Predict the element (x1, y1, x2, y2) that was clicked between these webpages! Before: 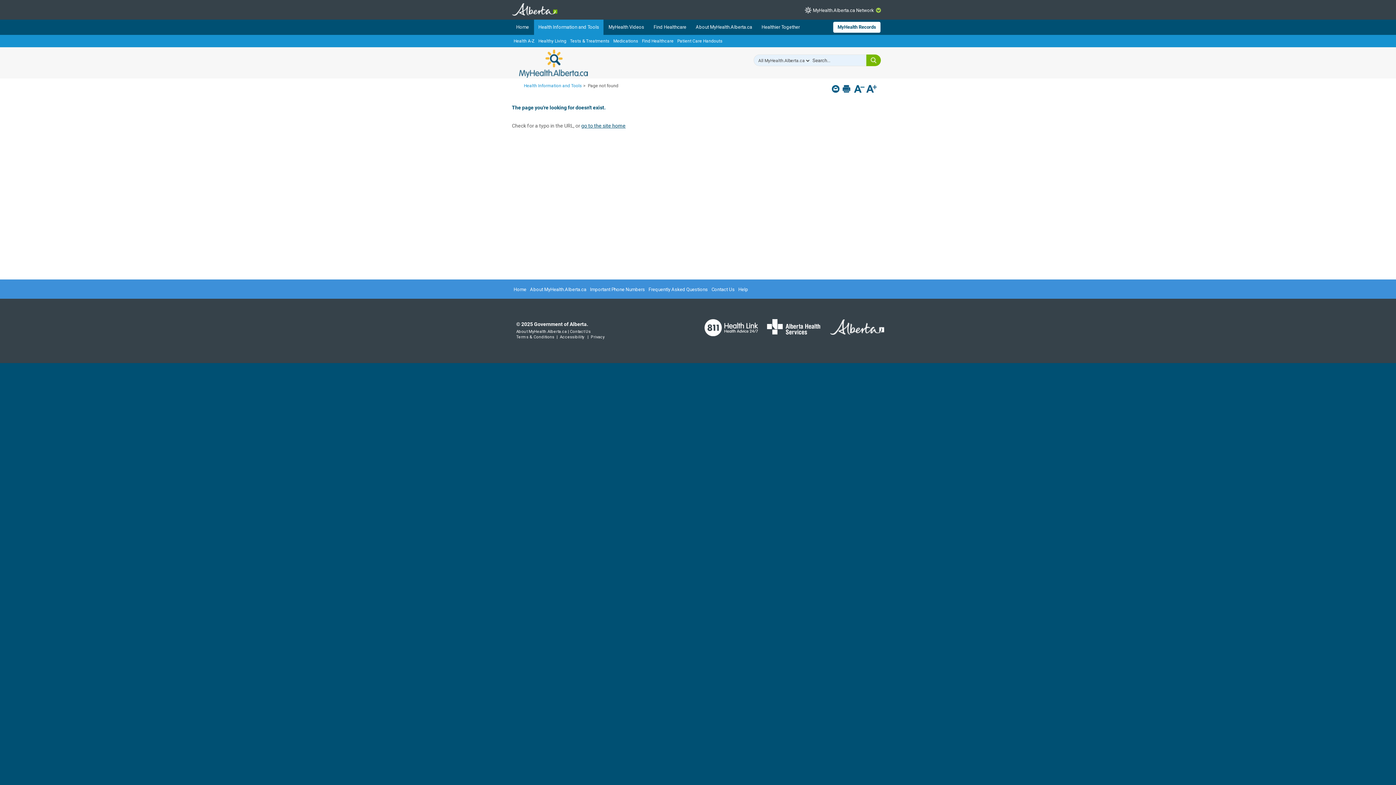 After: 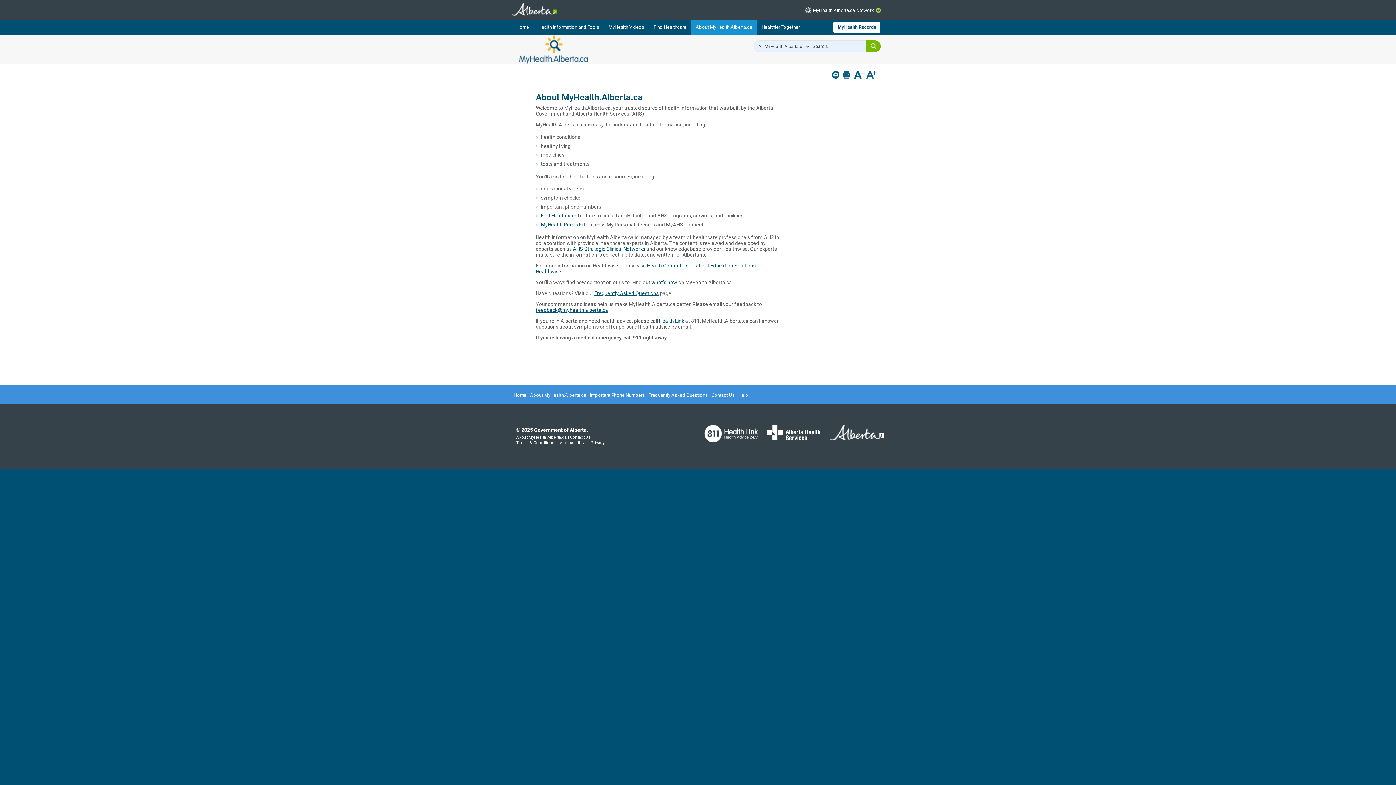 Action: bbox: (528, 282, 588, 296) label: About MyHealth.Alberta.ca